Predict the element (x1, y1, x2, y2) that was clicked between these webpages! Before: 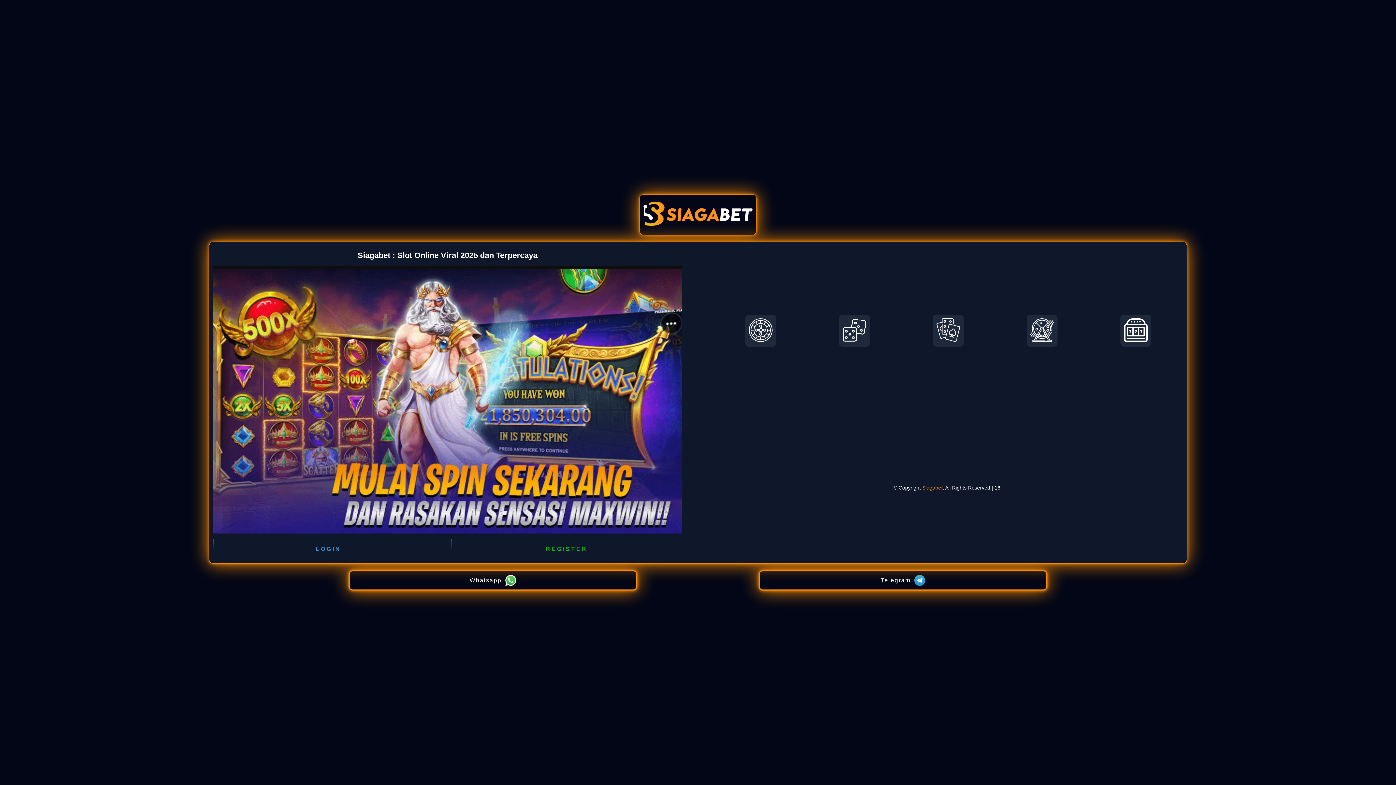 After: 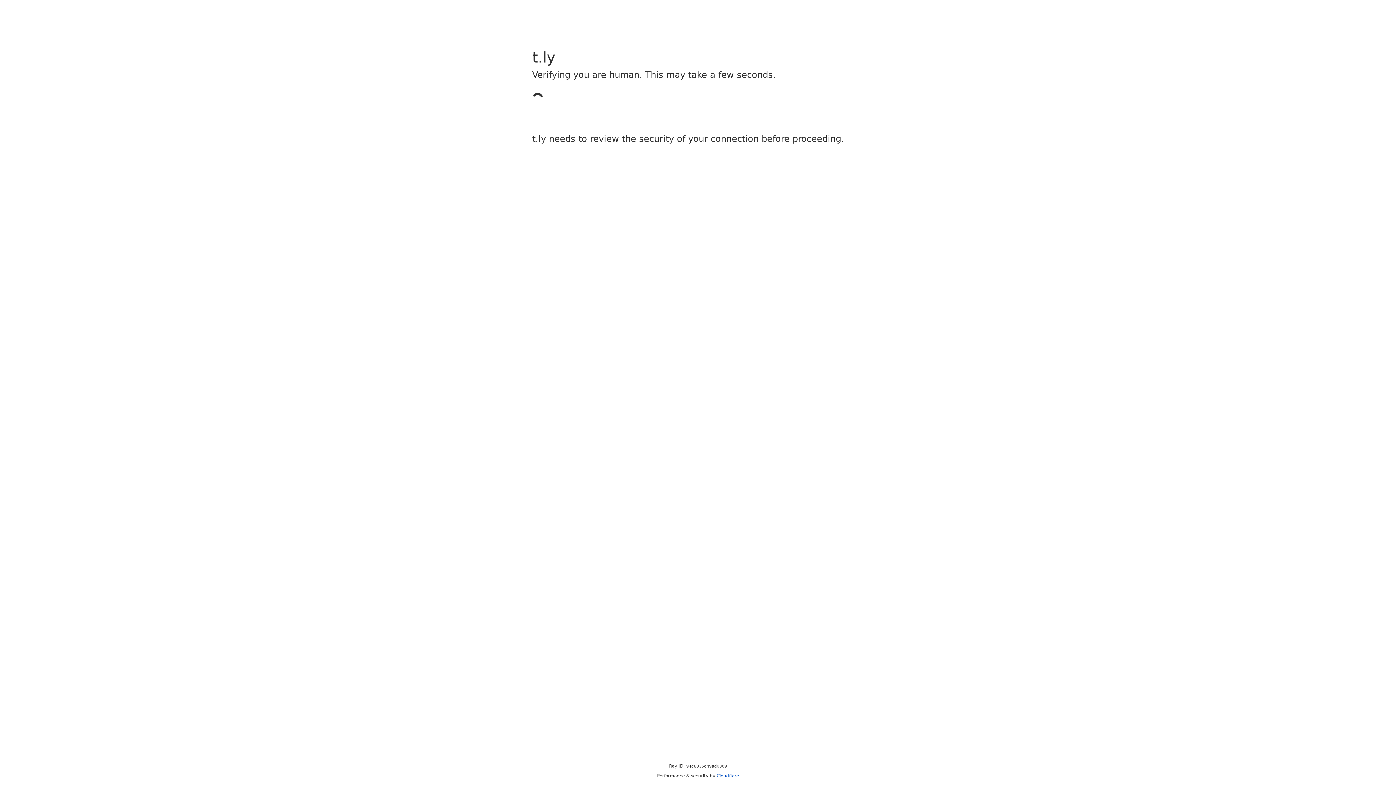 Action: bbox: (451, 539, 682, 560) label: REGISTER